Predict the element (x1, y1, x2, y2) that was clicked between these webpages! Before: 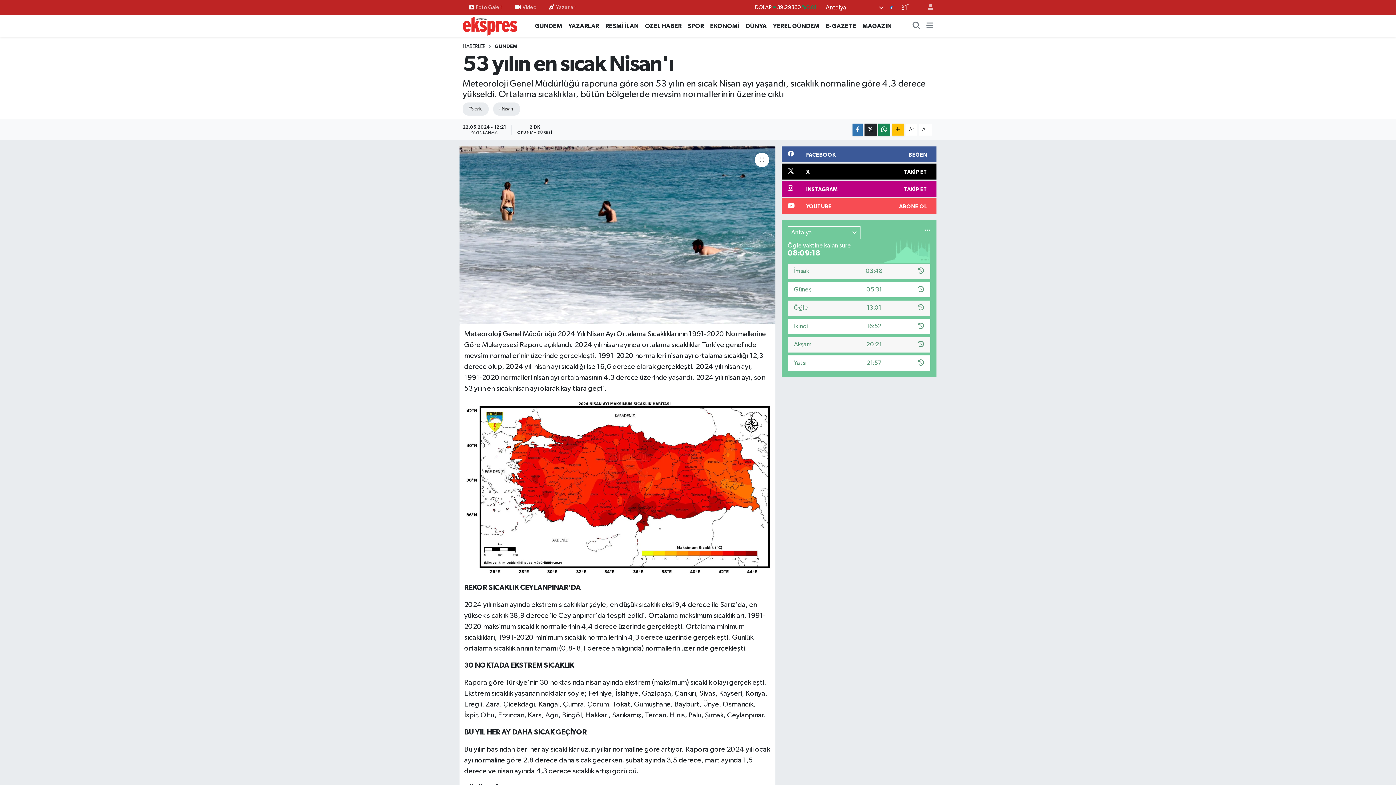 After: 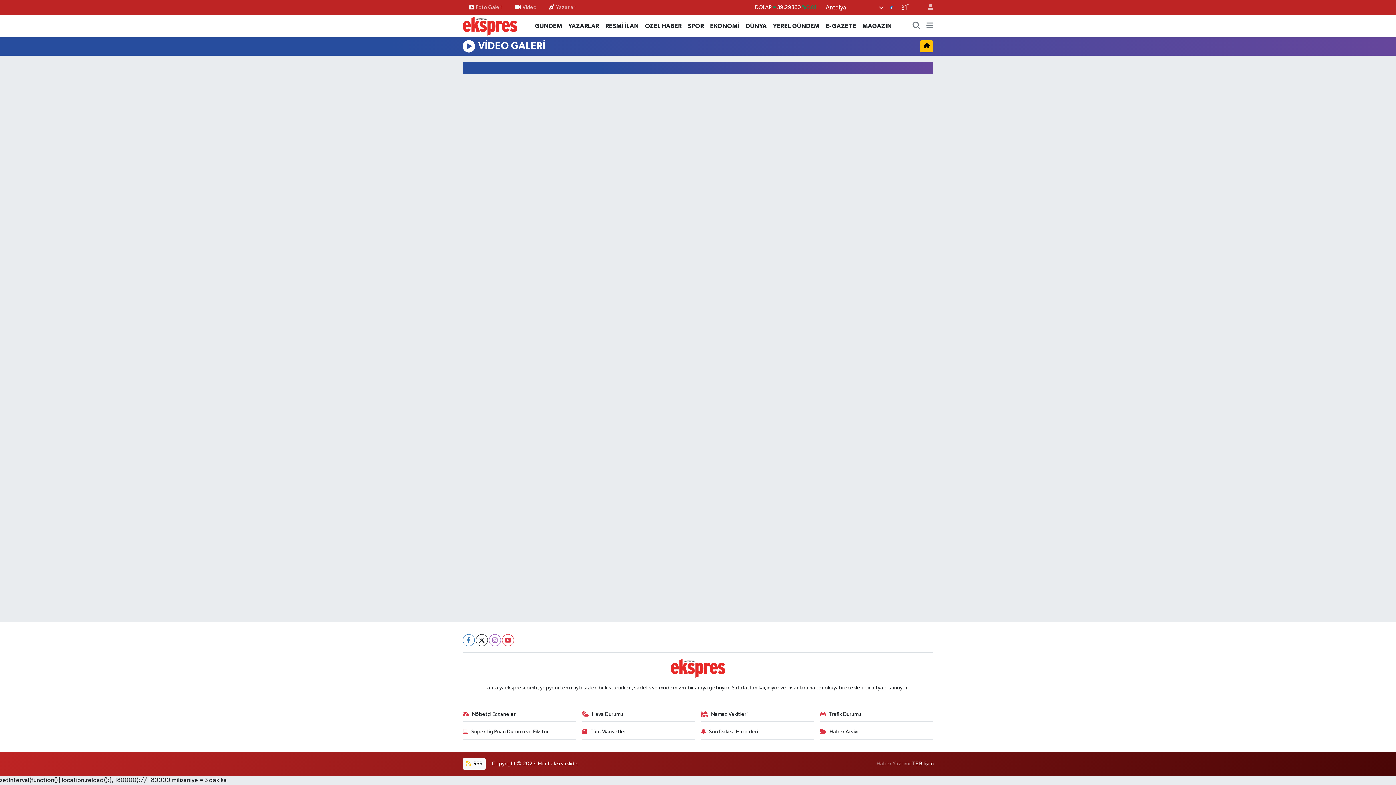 Action: bbox: (508, 0, 543, 14) label: Video